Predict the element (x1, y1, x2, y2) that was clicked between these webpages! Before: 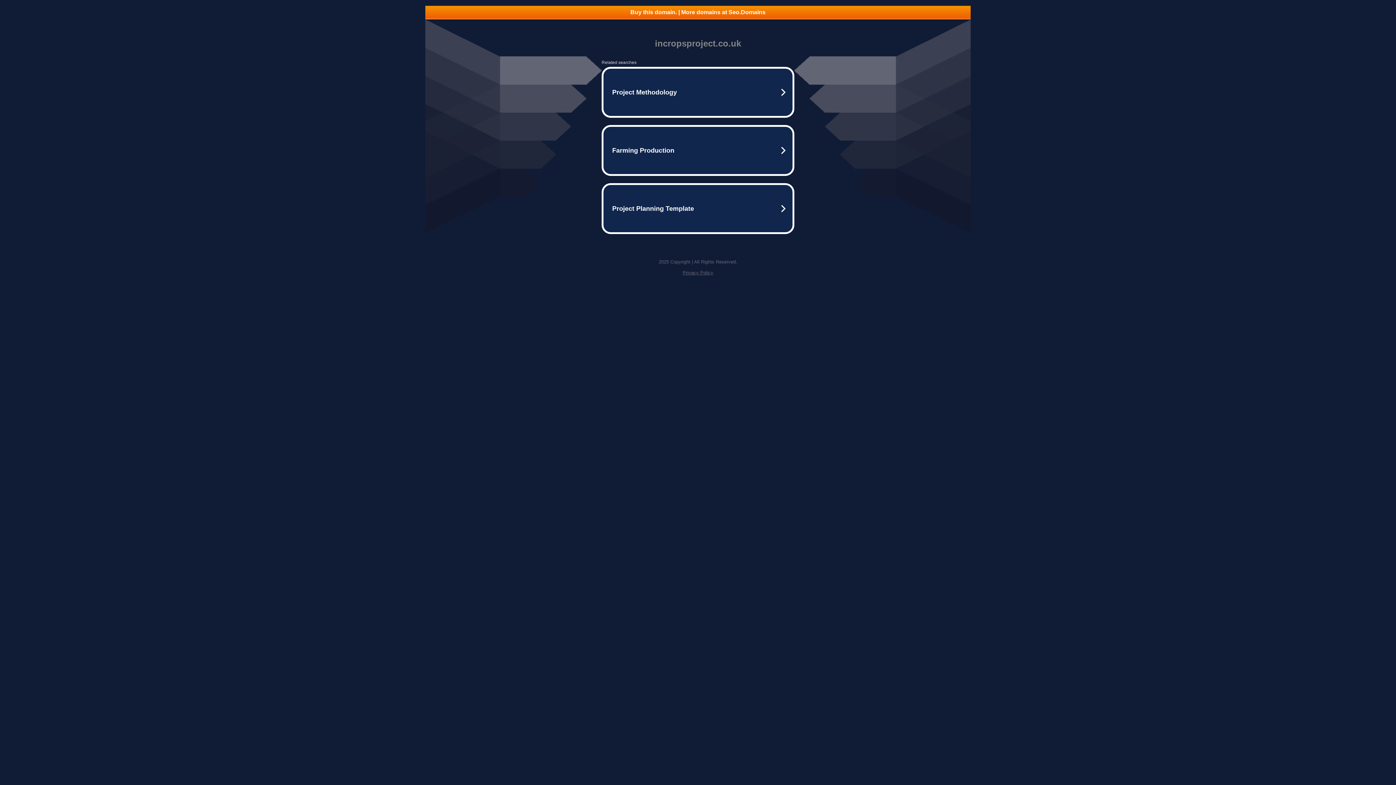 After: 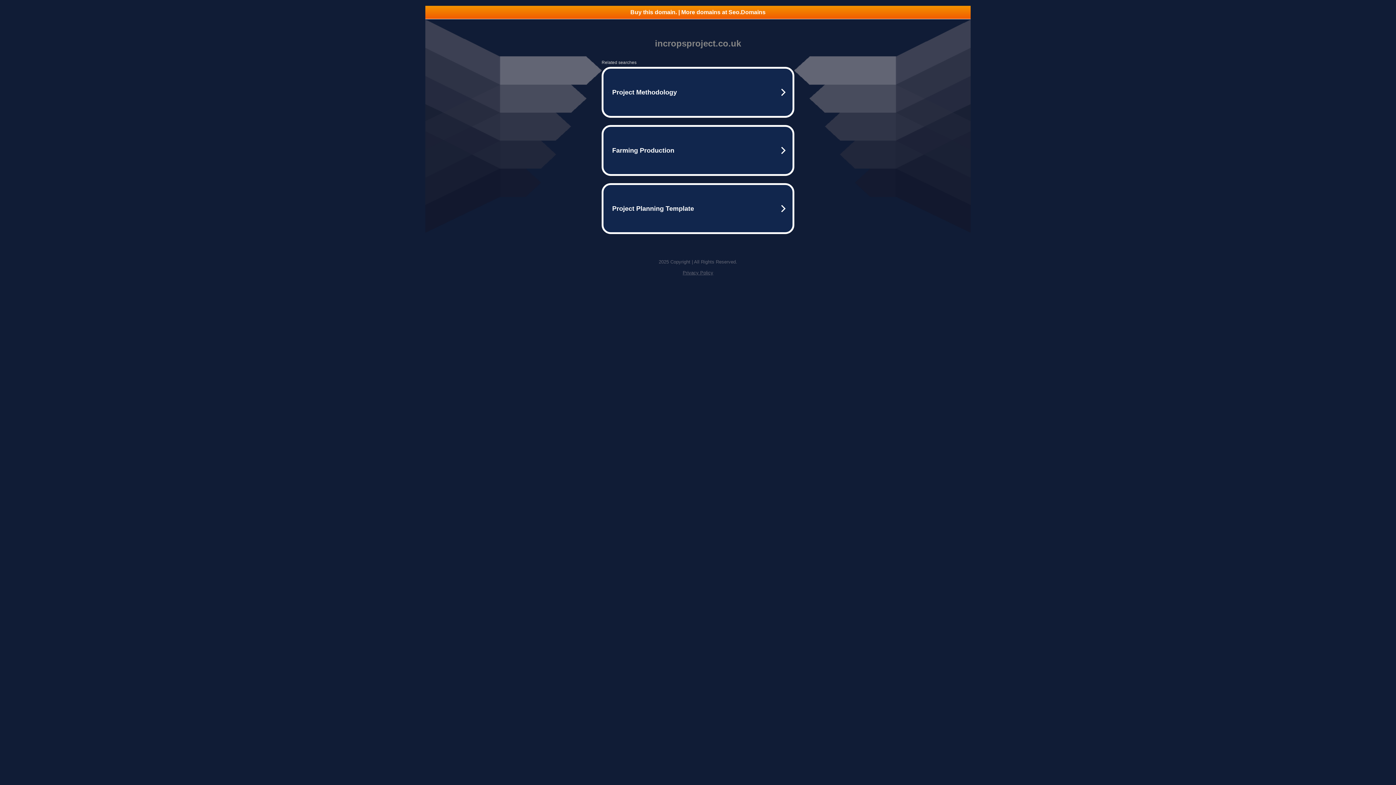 Action: bbox: (682, 270, 713, 275) label: Privacy Policy